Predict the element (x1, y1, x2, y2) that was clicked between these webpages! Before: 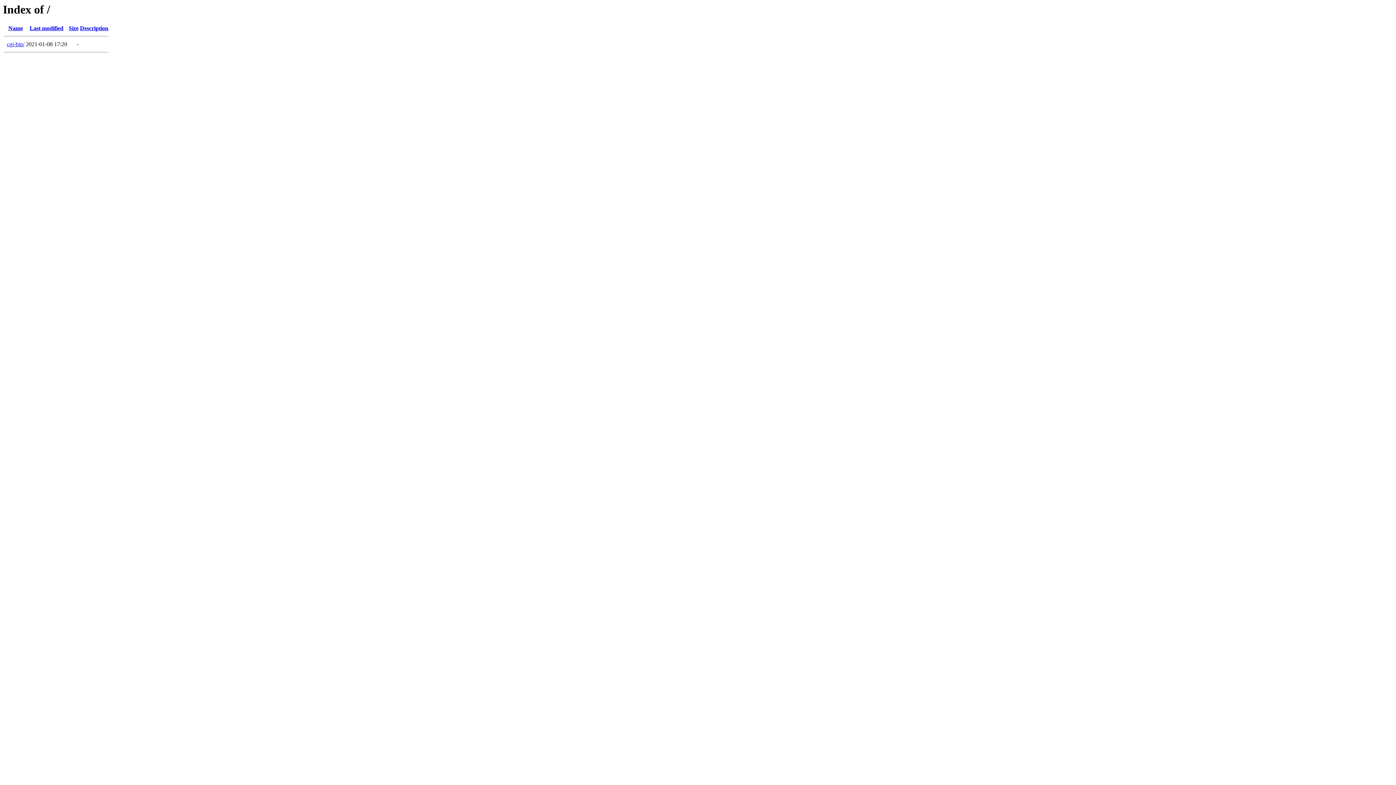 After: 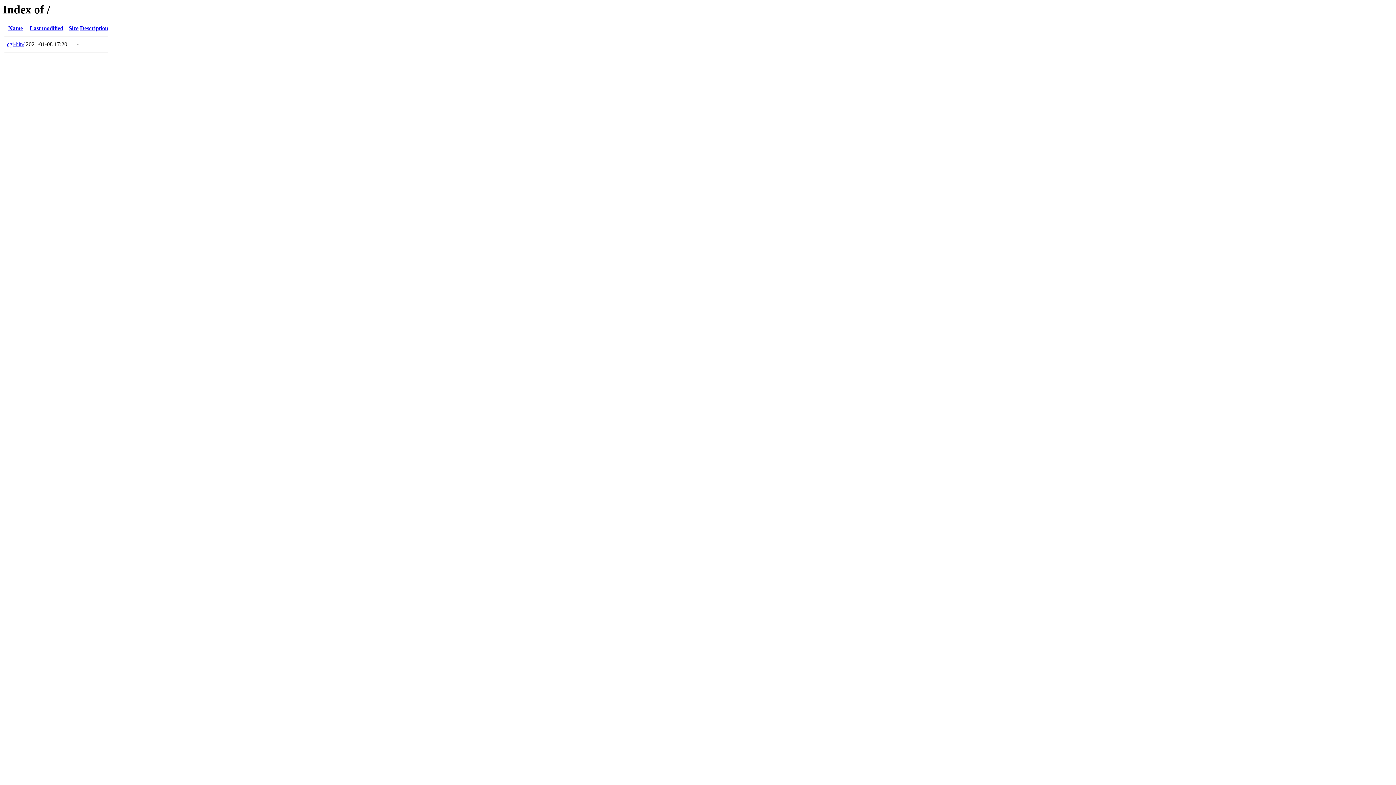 Action: label: Name bbox: (8, 25, 22, 31)